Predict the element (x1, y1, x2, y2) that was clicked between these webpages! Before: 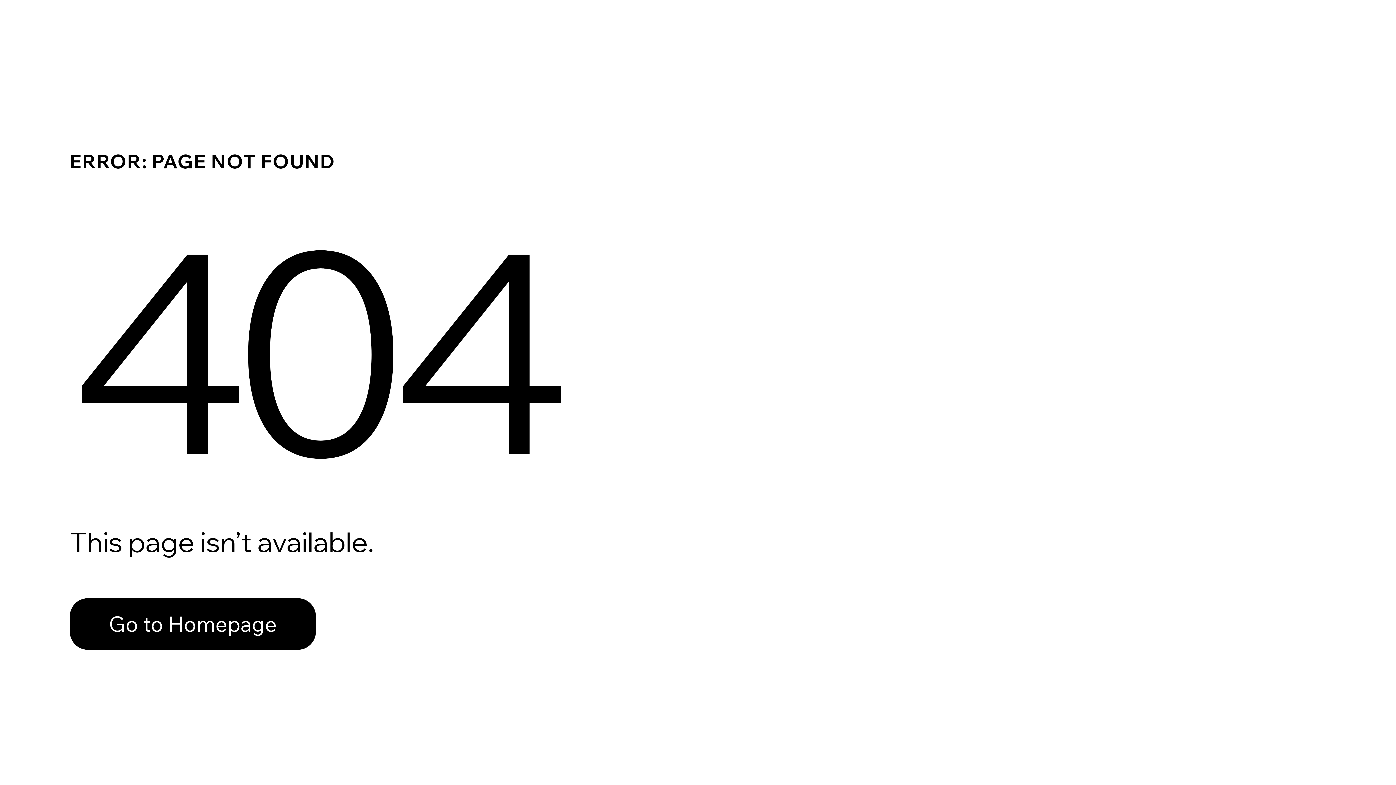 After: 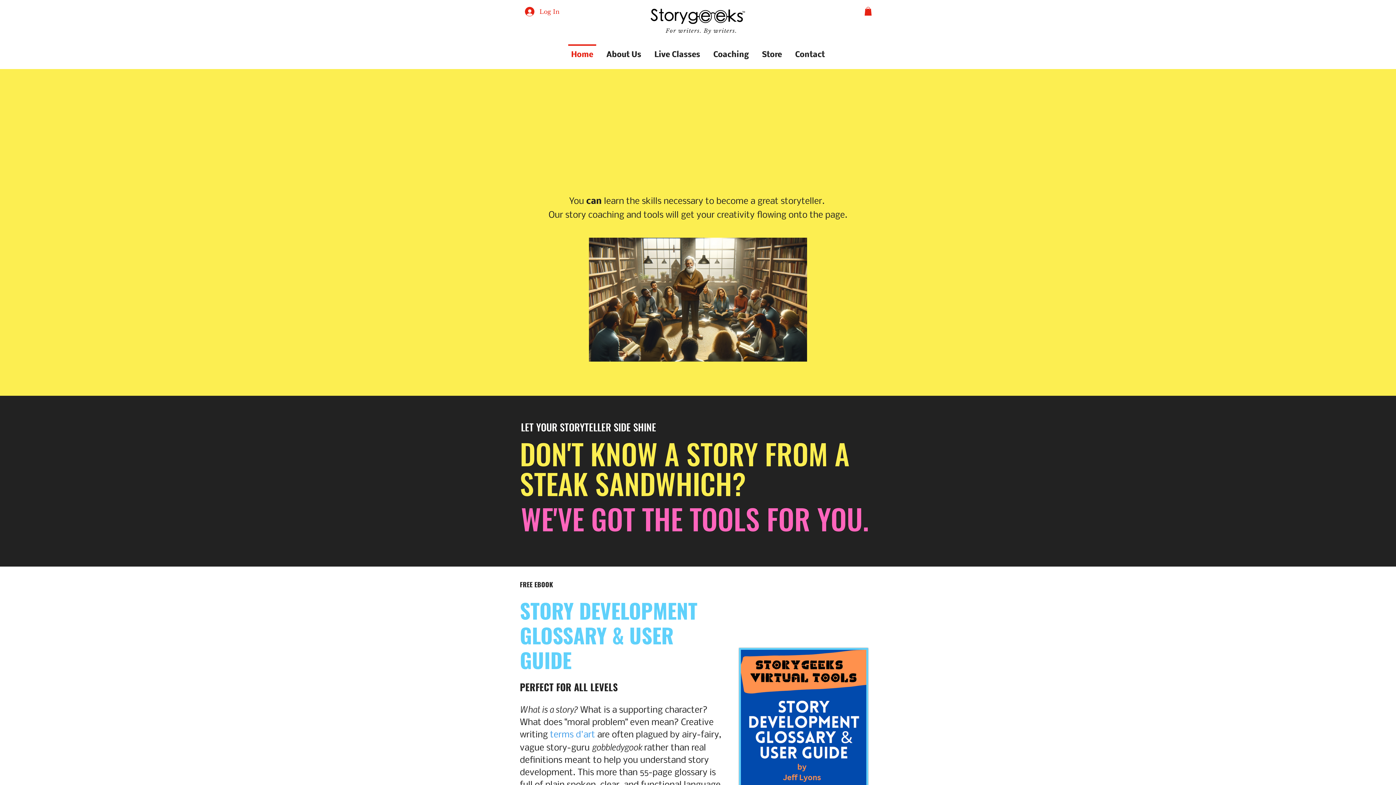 Action: bbox: (69, 598, 316, 650) label: Go to Homepage